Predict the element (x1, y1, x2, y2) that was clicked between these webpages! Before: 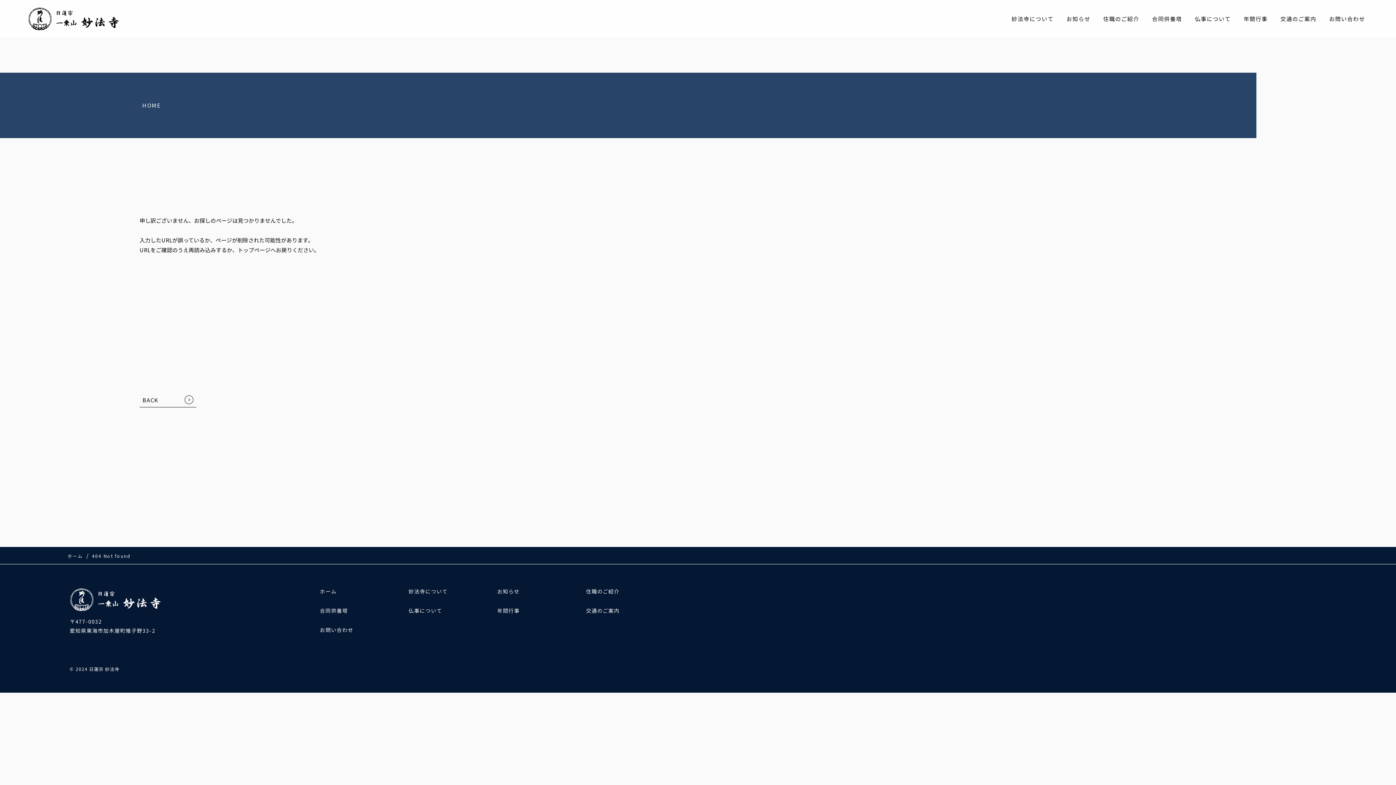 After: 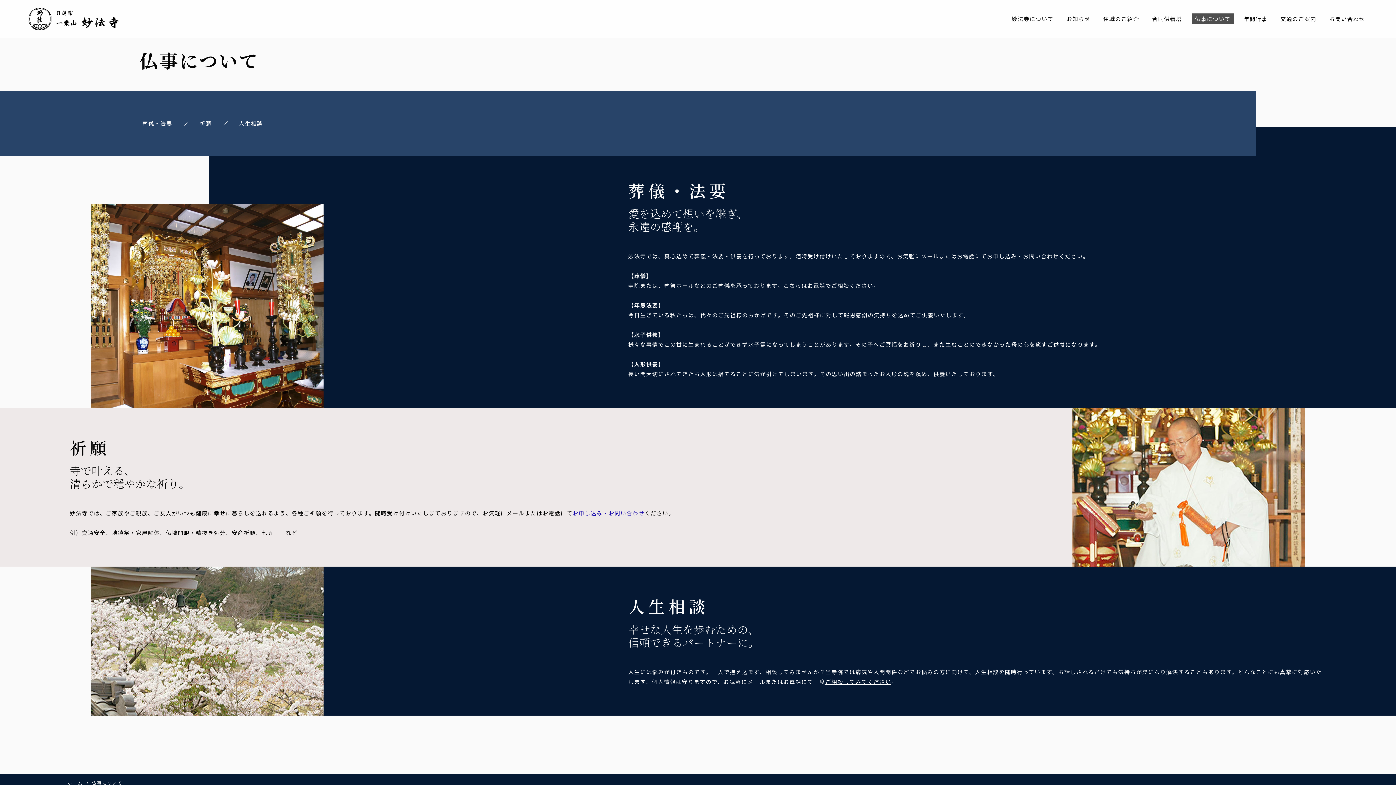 Action: bbox: (408, 607, 442, 614) label: 仏事について